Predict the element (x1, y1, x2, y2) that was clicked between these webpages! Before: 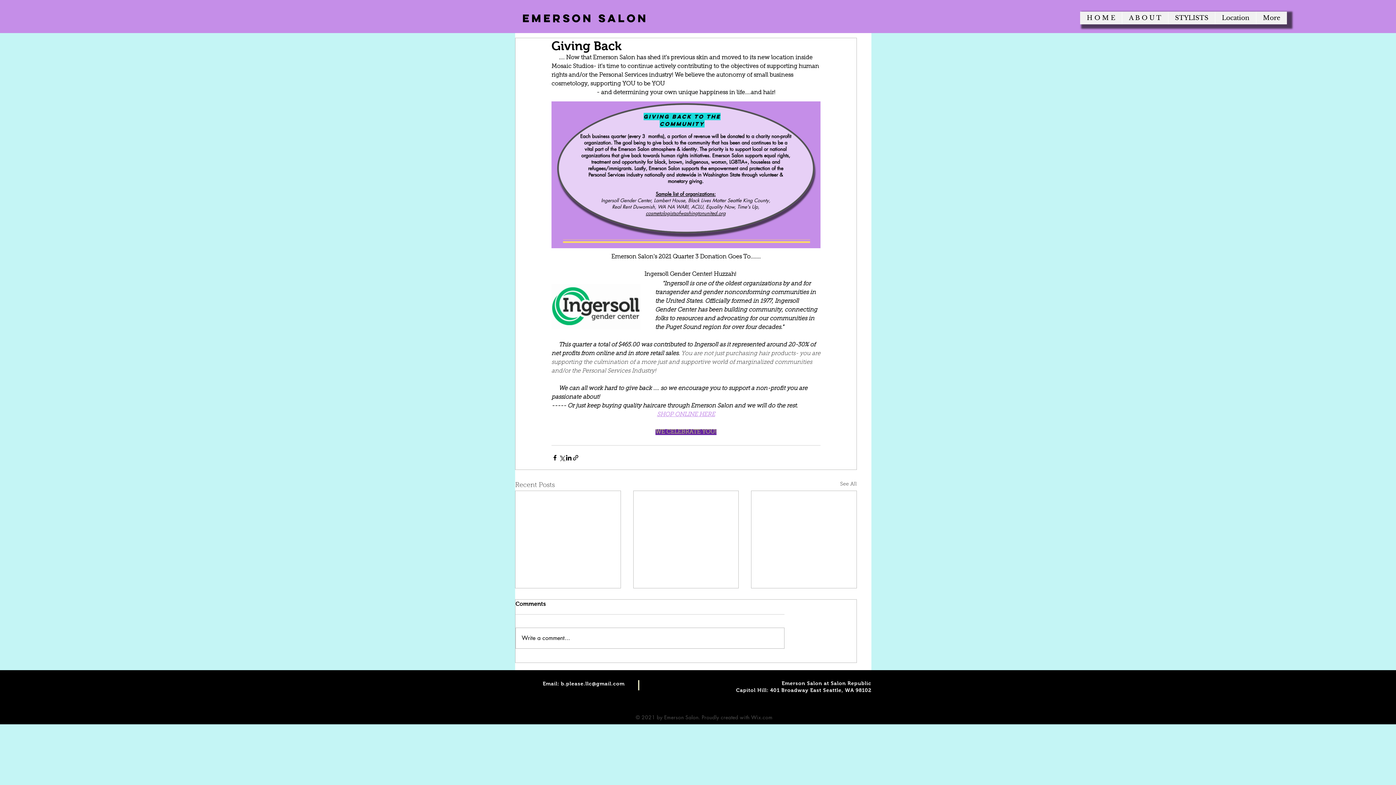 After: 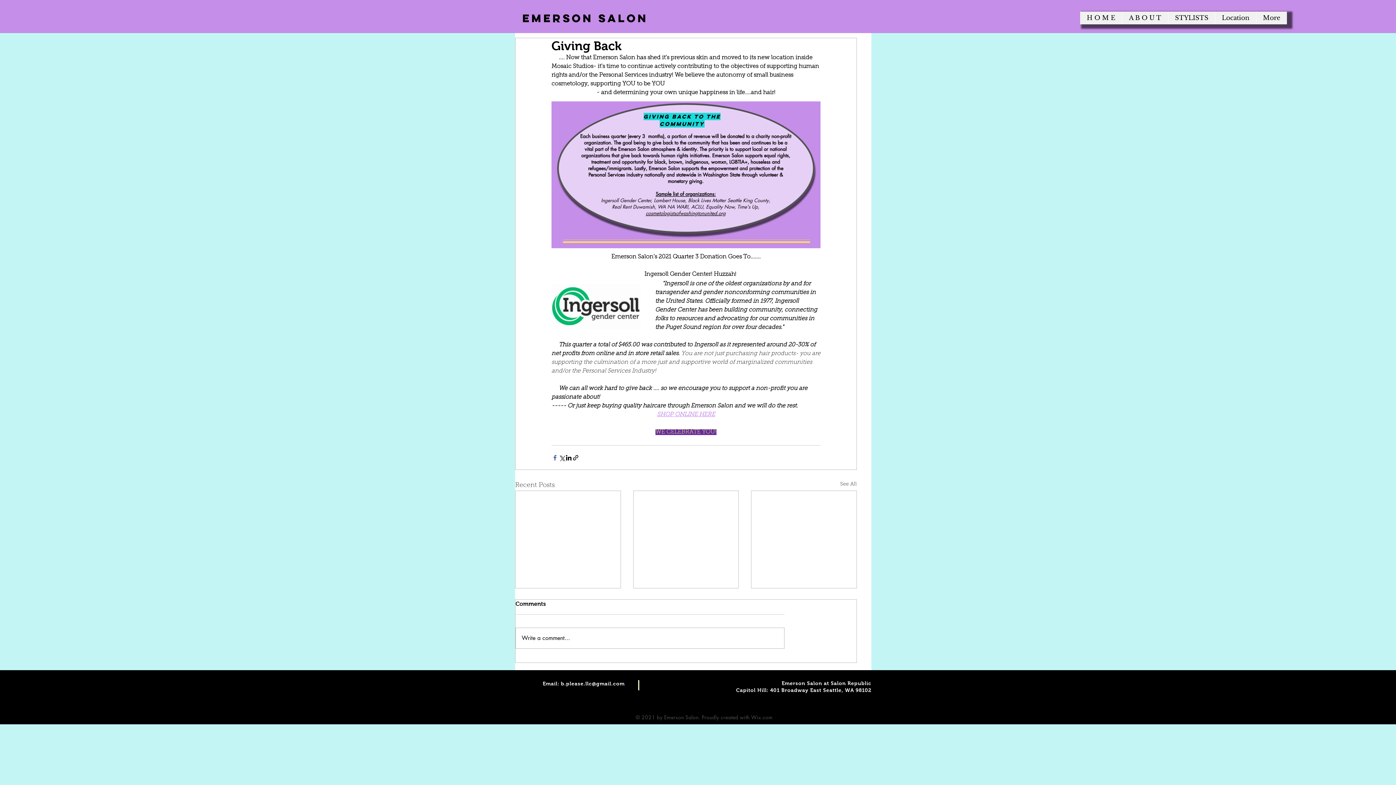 Action: label: Share via Facebook bbox: (551, 454, 558, 461)